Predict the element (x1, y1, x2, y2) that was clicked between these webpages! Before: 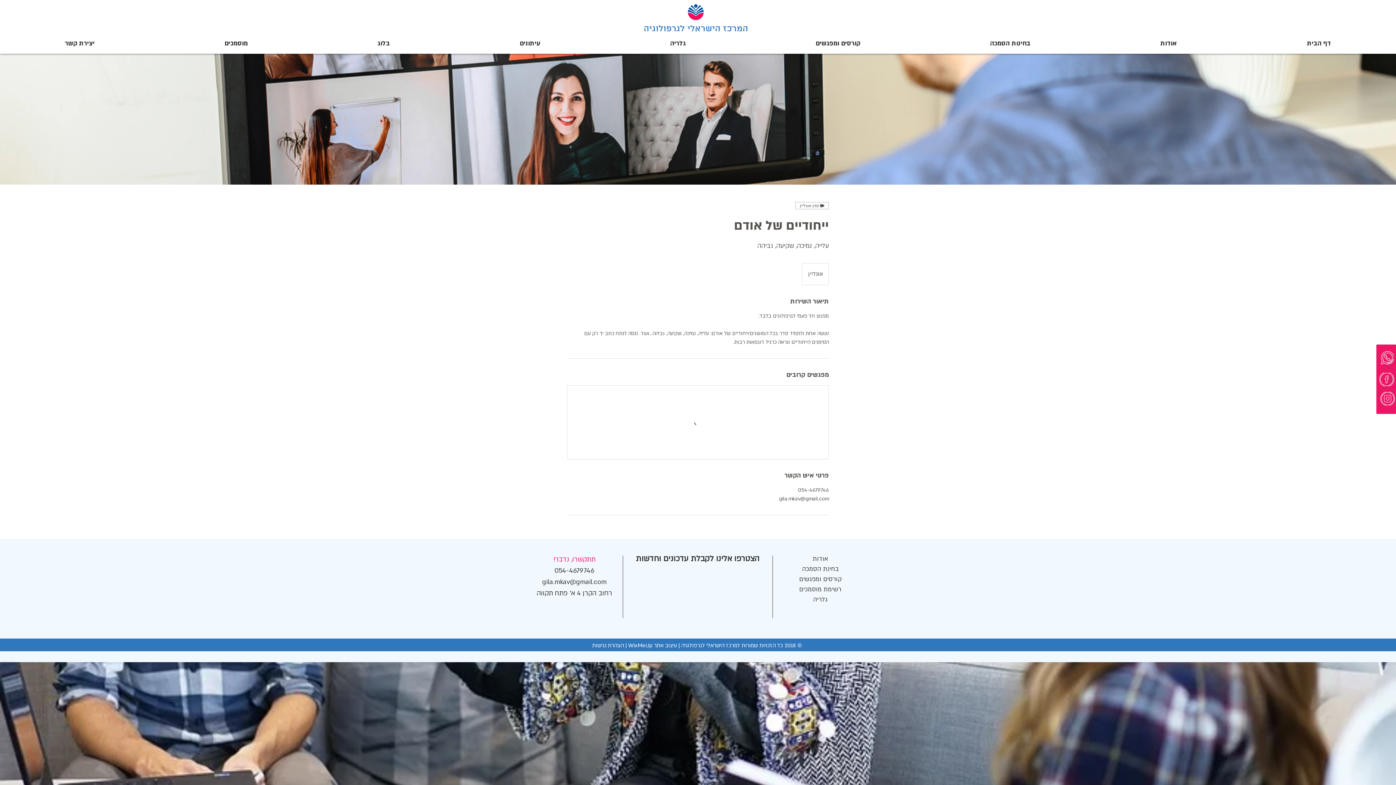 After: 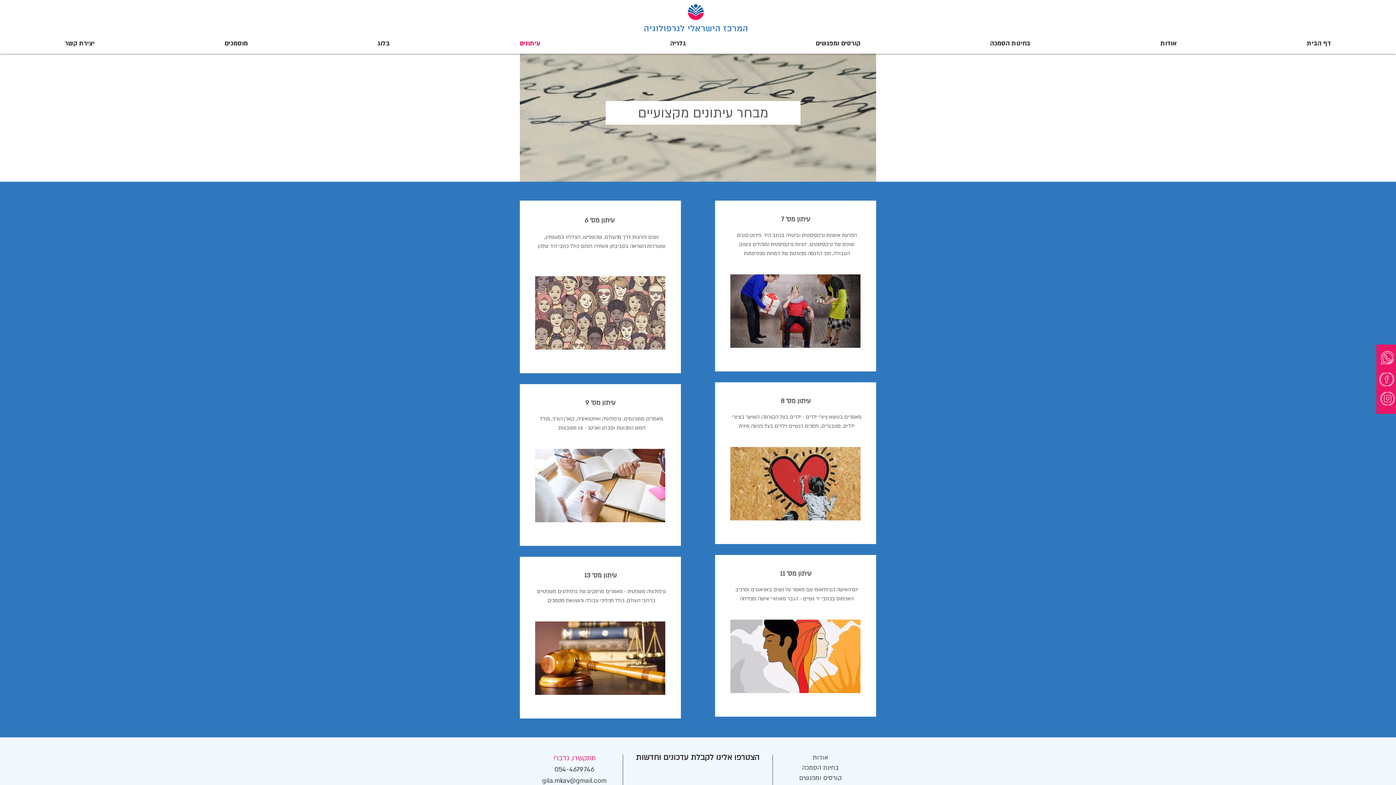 Action: label: עיתונים bbox: (454, 36, 605, 50)